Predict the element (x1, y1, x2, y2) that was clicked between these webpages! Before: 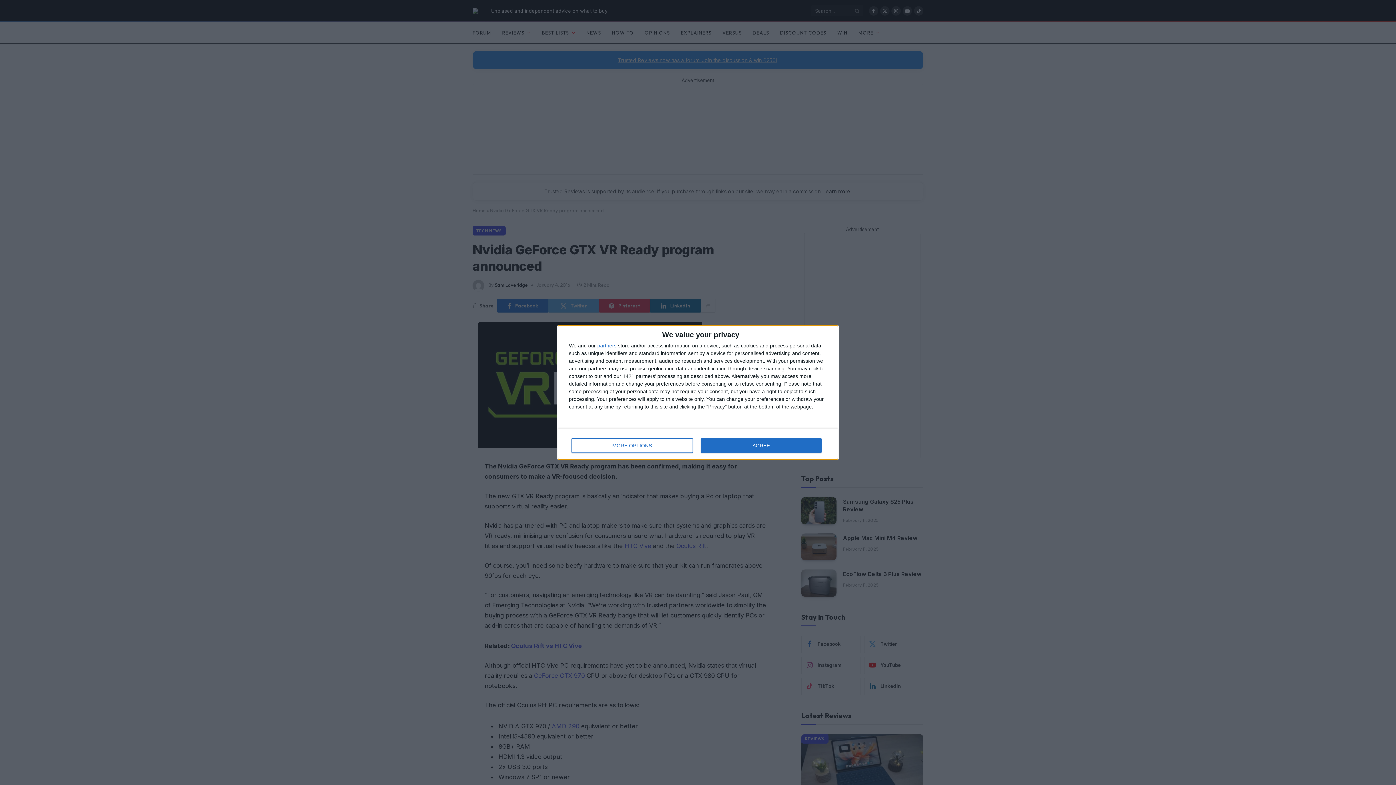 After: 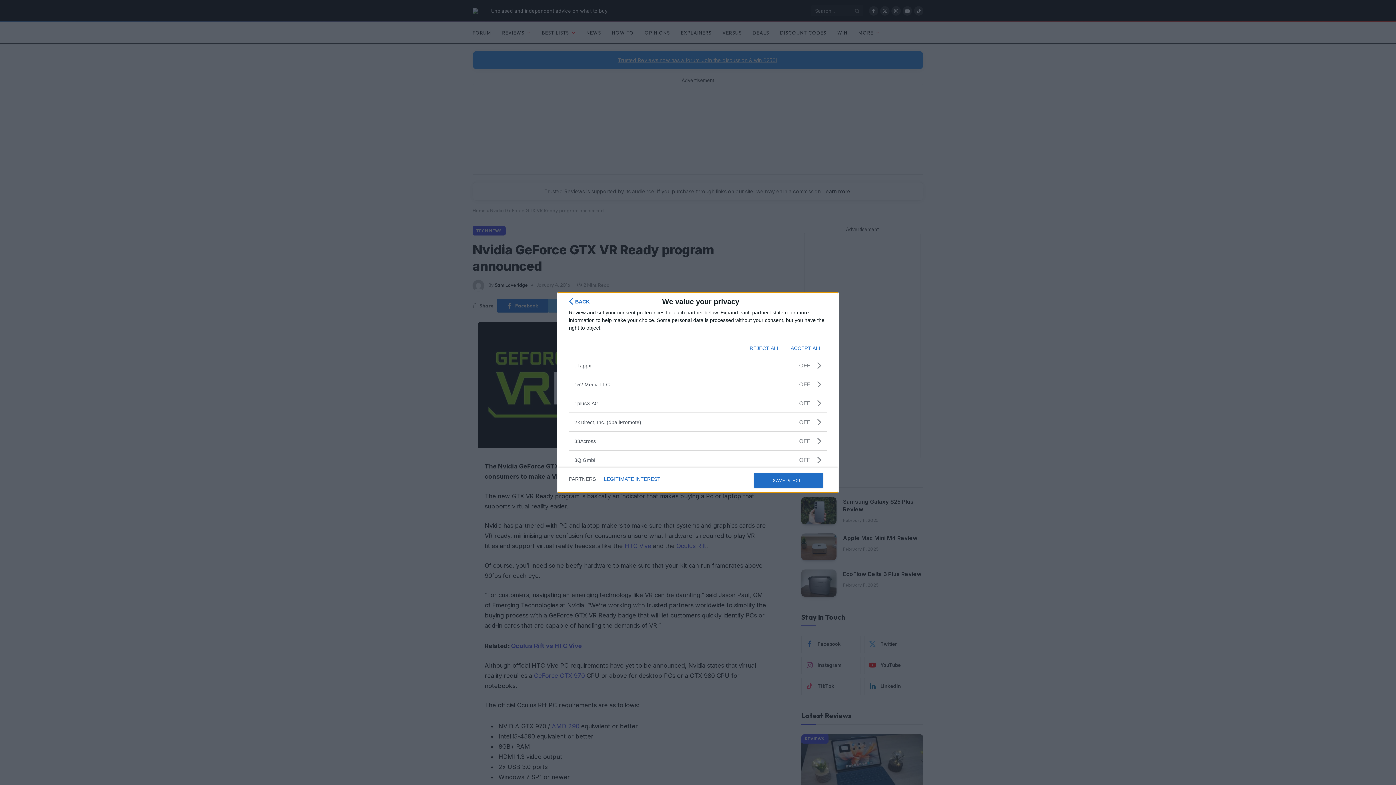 Action: label: partners bbox: (597, 343, 616, 348)